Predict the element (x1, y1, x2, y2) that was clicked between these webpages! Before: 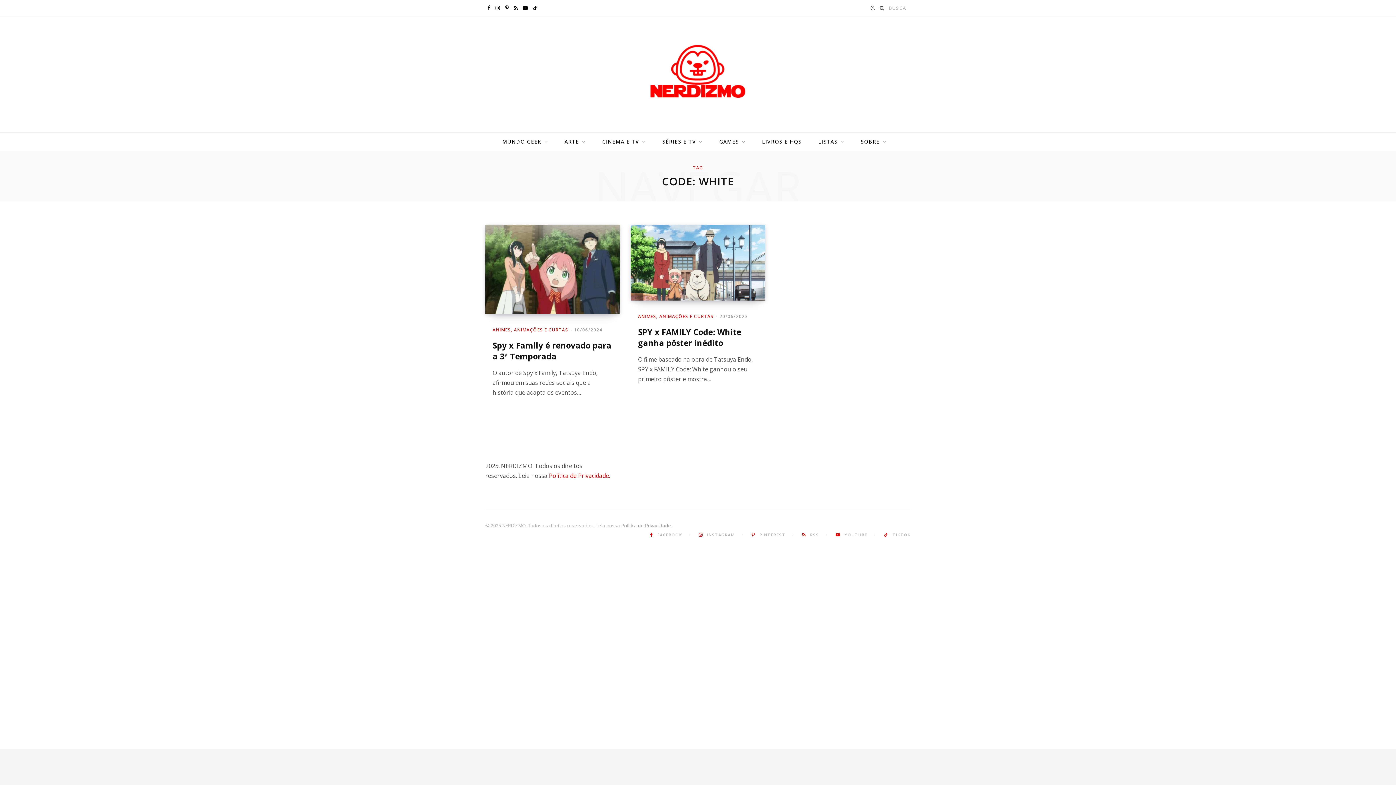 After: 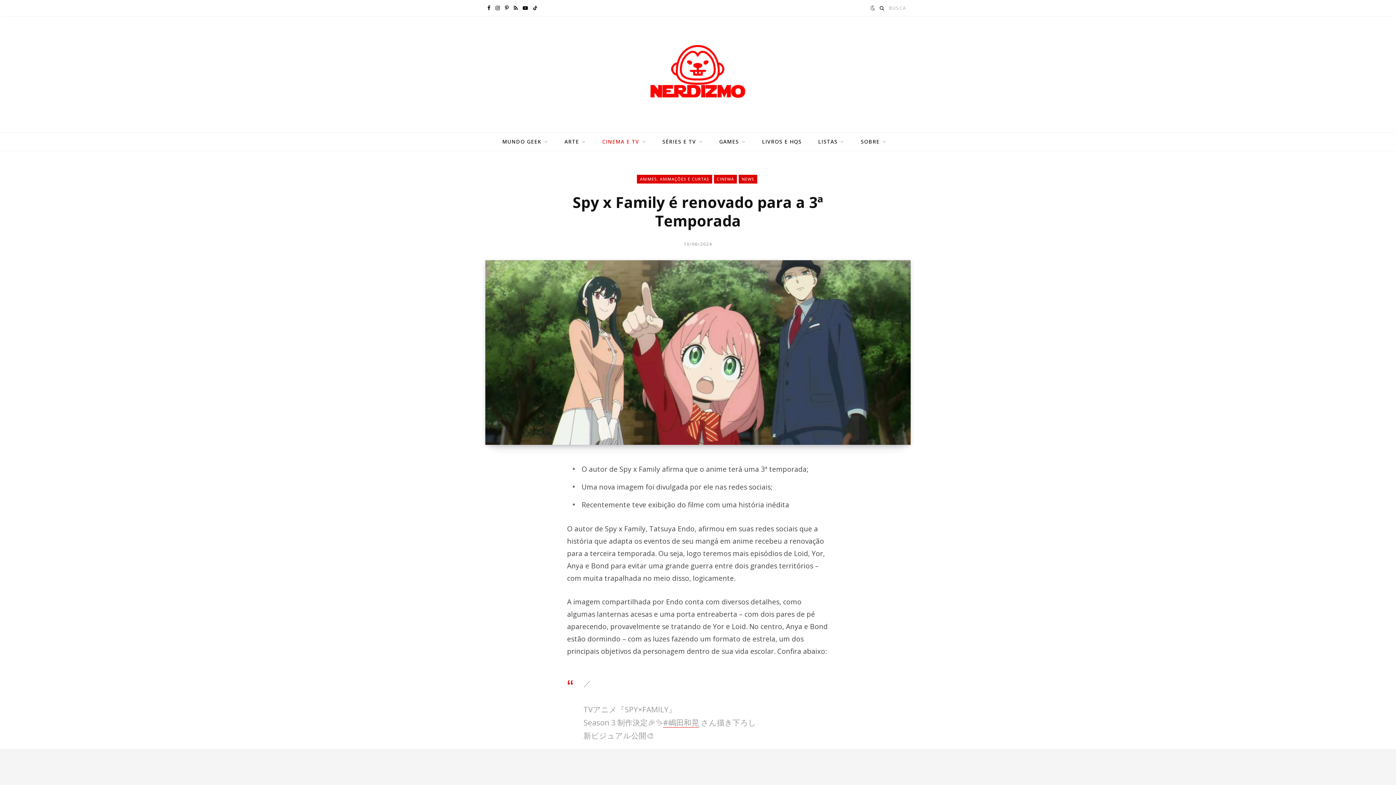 Action: bbox: (485, 225, 620, 314)